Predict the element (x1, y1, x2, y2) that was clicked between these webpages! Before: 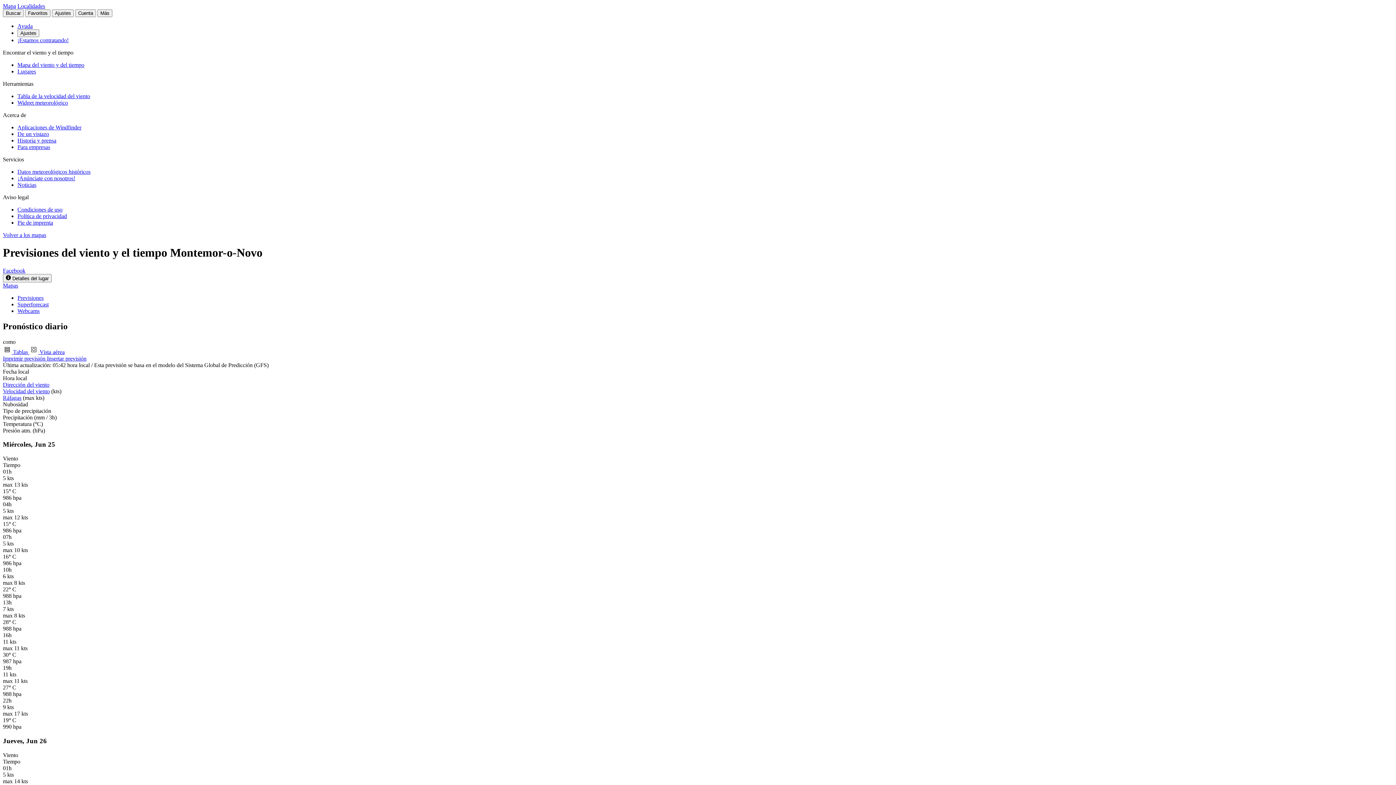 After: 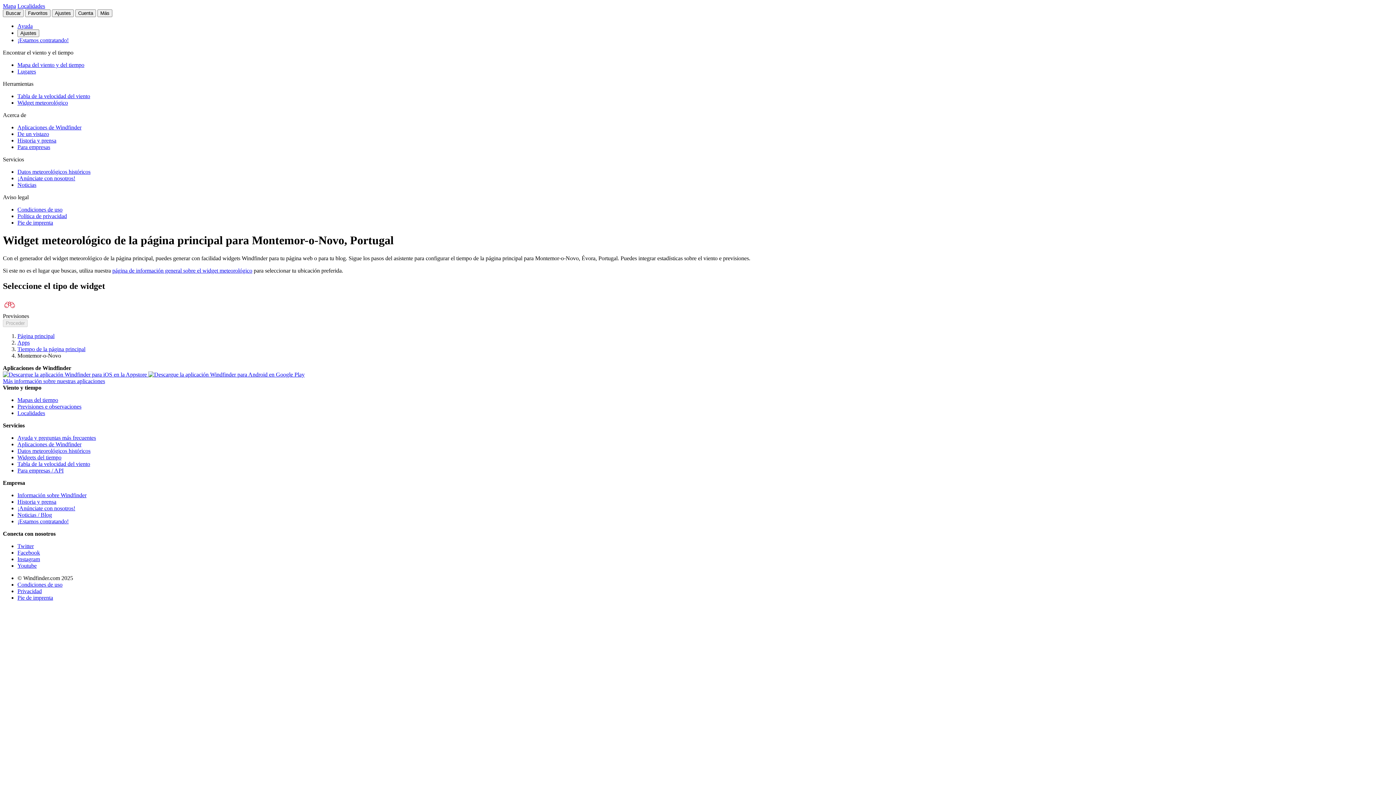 Action: label: Insertar previsión bbox: (46, 355, 86, 361)